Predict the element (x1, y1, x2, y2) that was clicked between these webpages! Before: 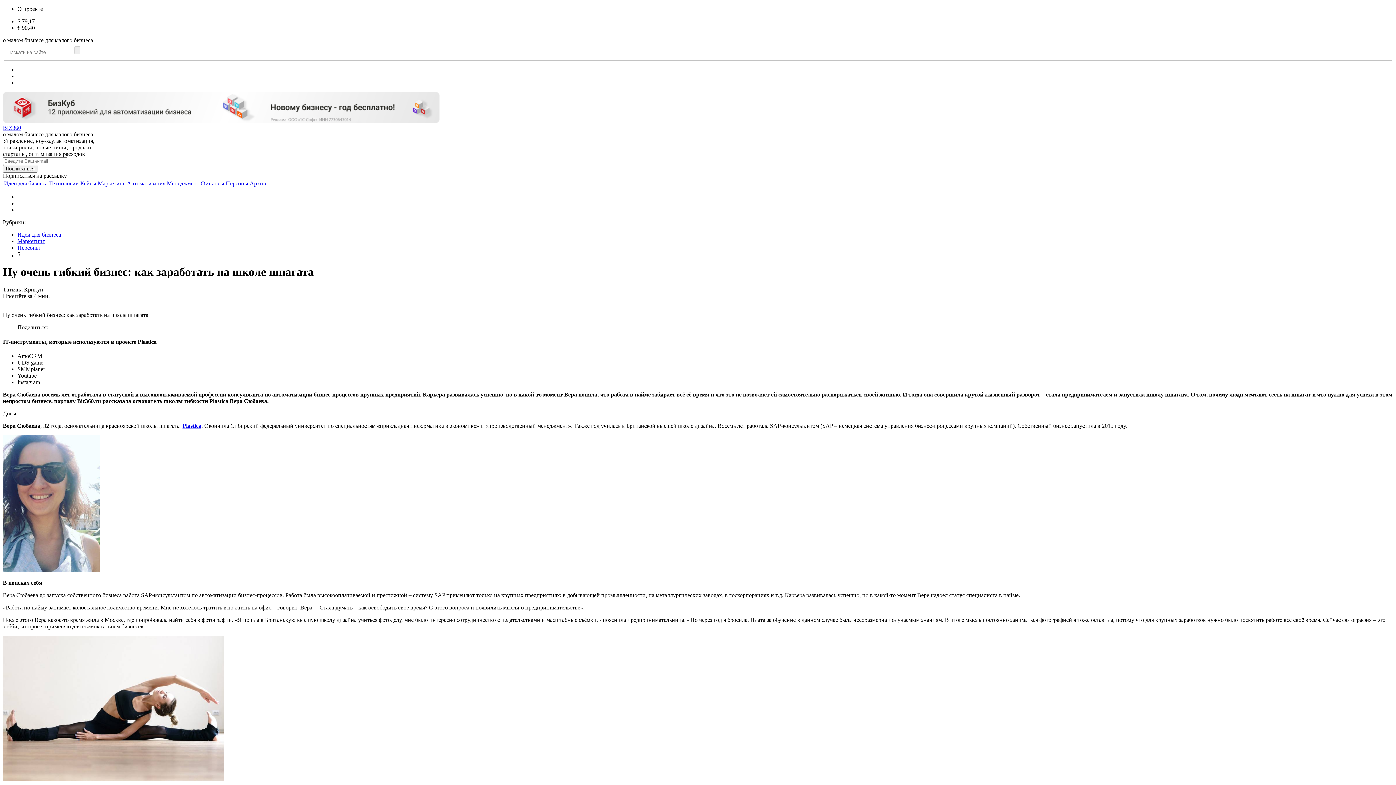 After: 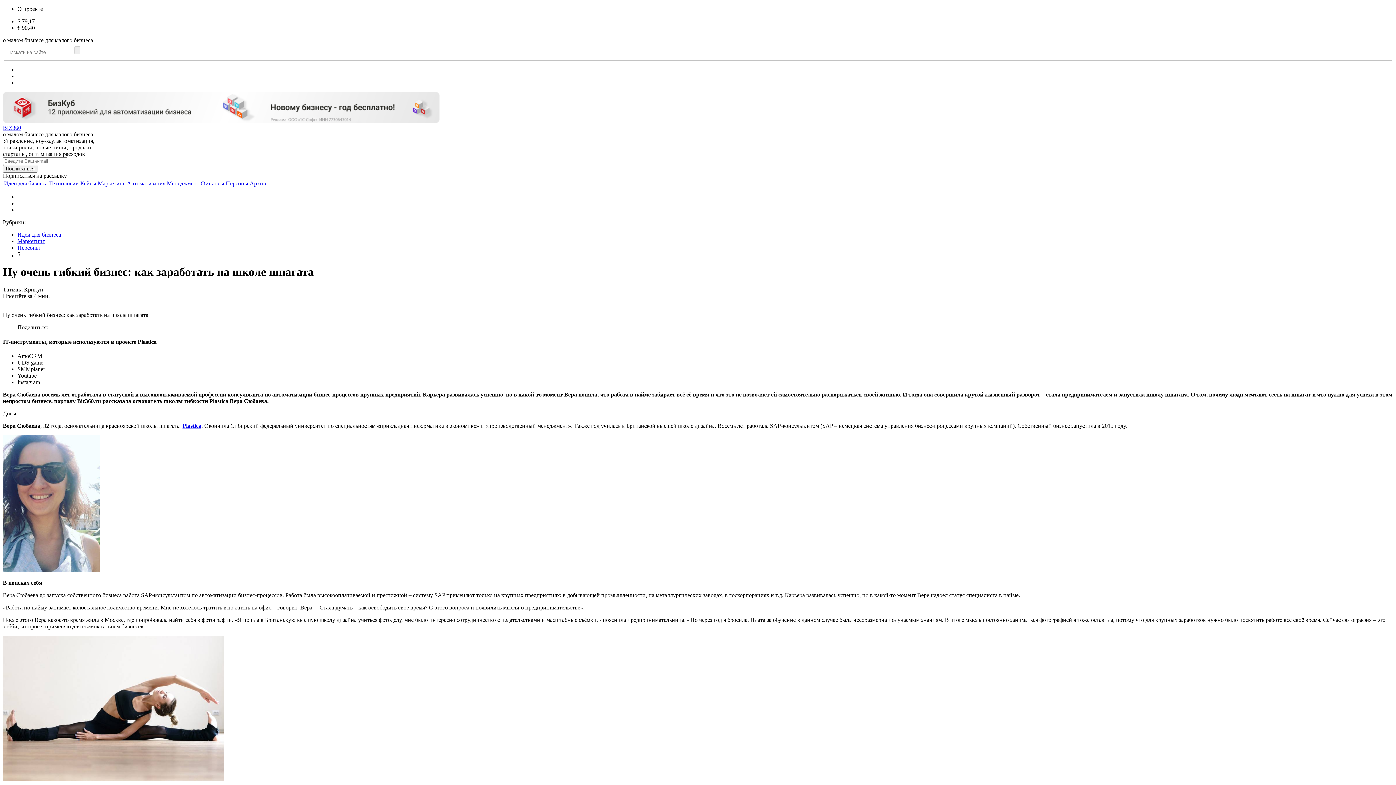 Action: bbox: (2, 118, 439, 124)